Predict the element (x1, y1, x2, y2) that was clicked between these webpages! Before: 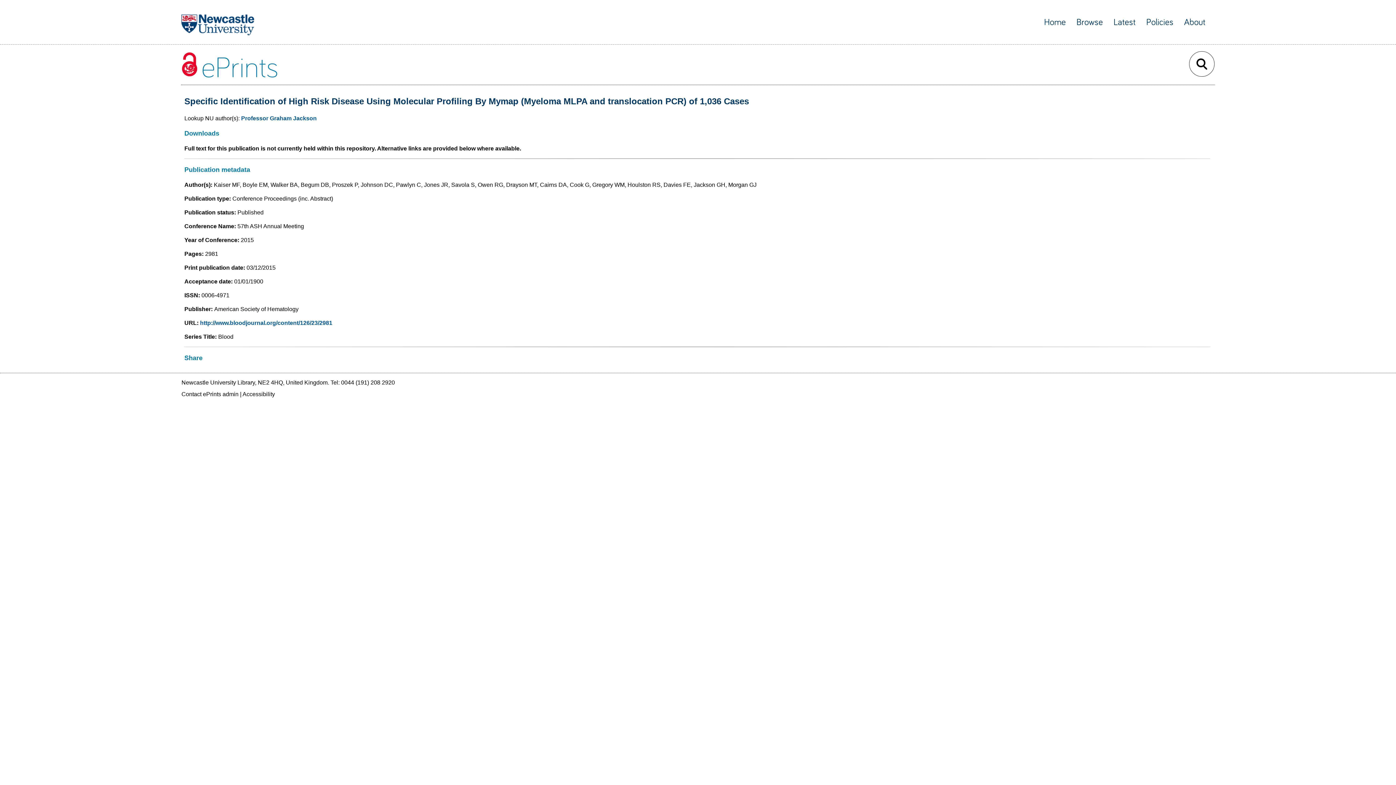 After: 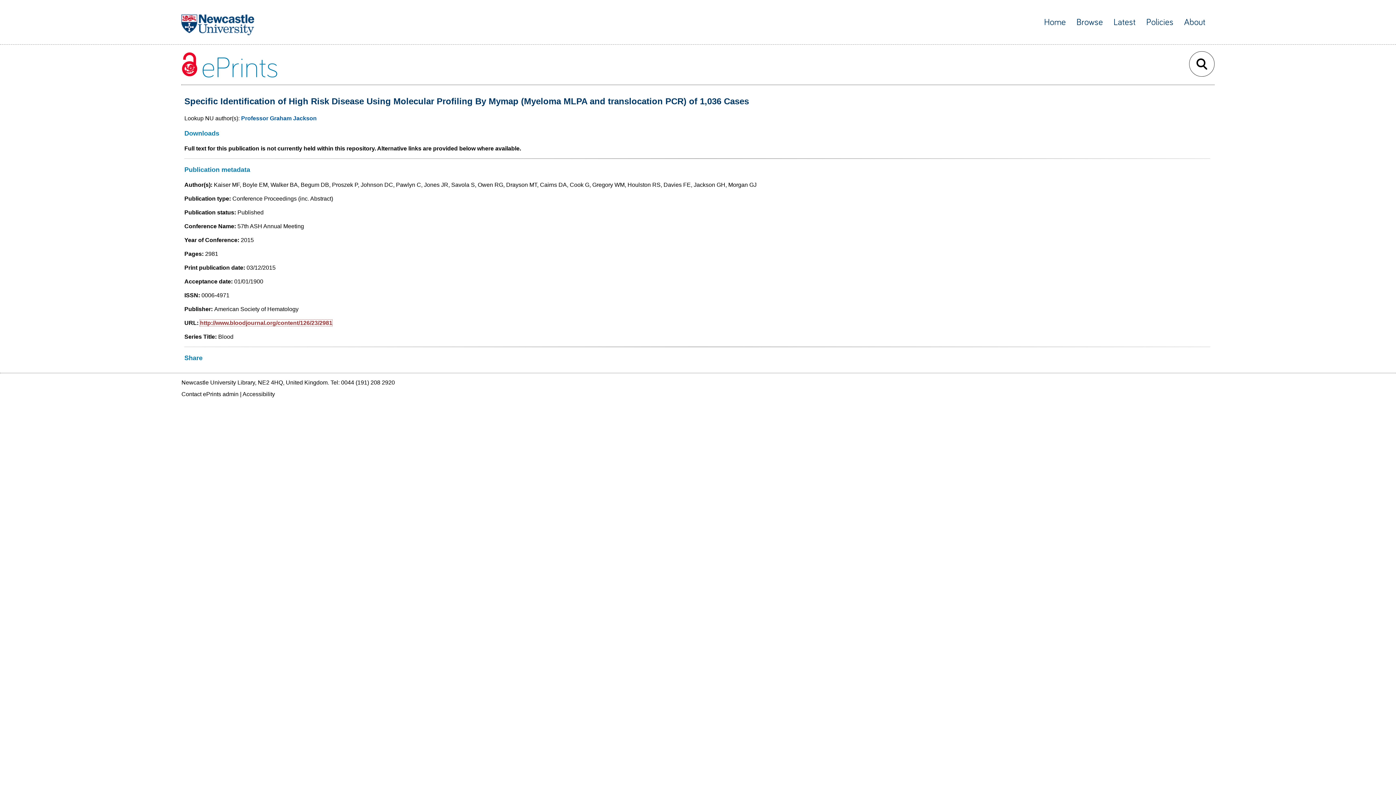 Action: label: http://www.bloodjournal.org/content/126/23/2981 bbox: (200, 320, 332, 326)